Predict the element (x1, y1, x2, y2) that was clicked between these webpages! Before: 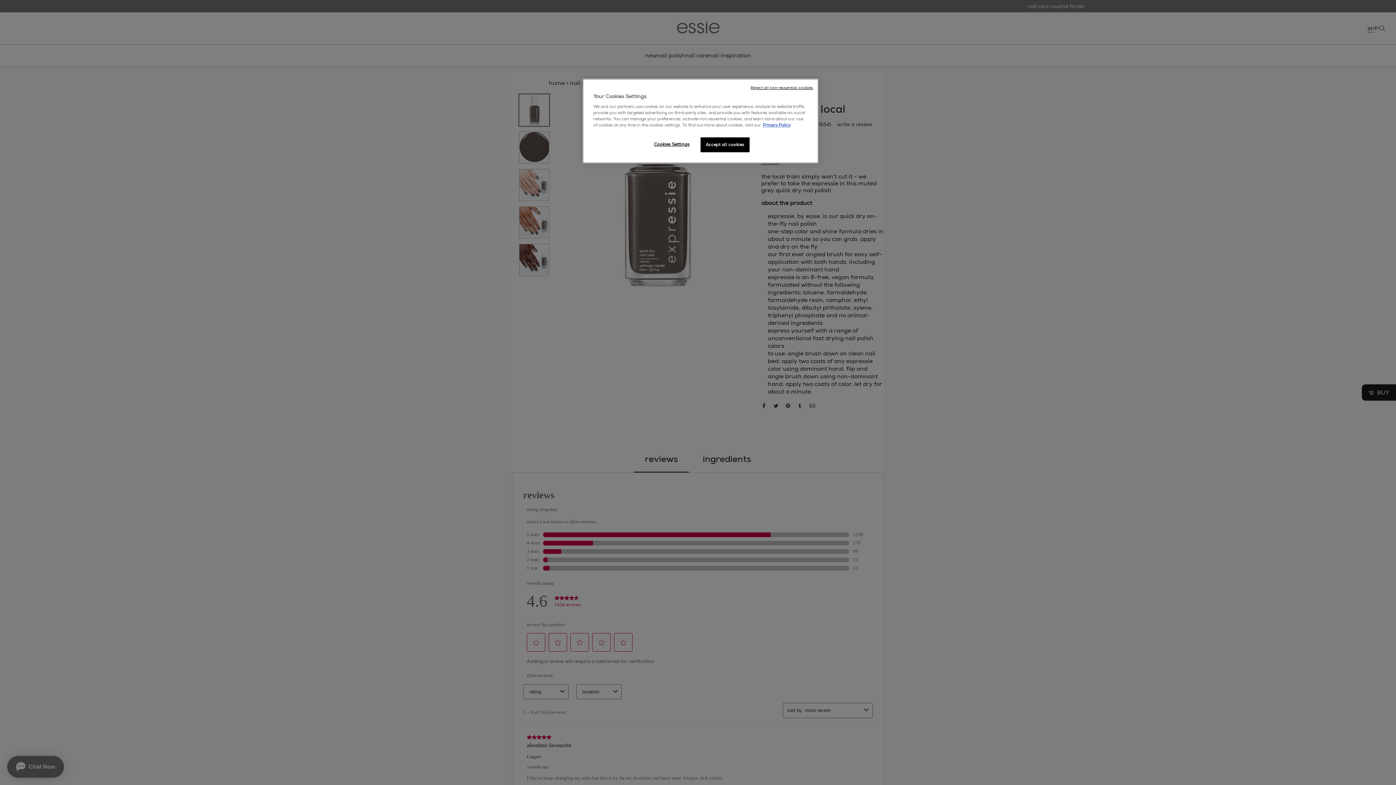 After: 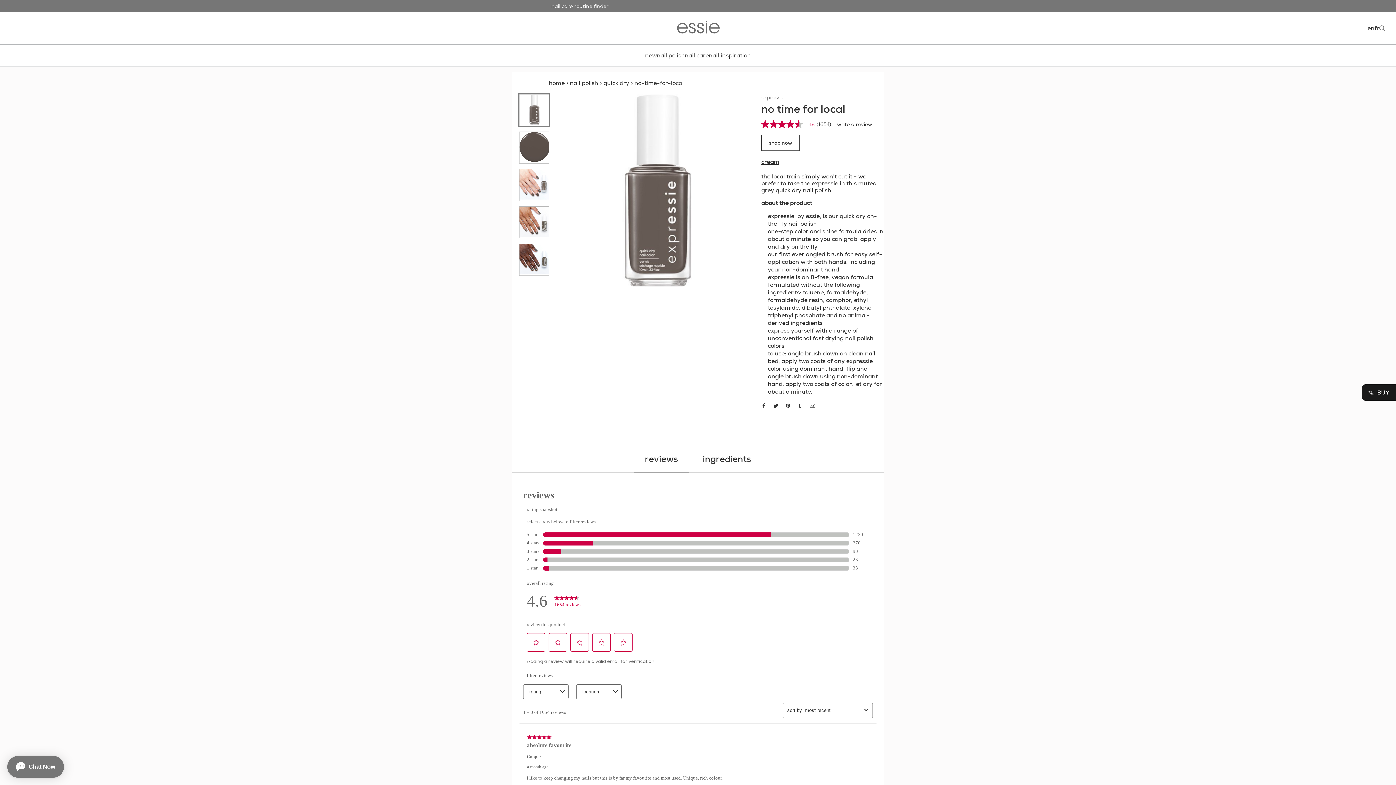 Action: bbox: (700, 137, 749, 152) label: Accept all cookies